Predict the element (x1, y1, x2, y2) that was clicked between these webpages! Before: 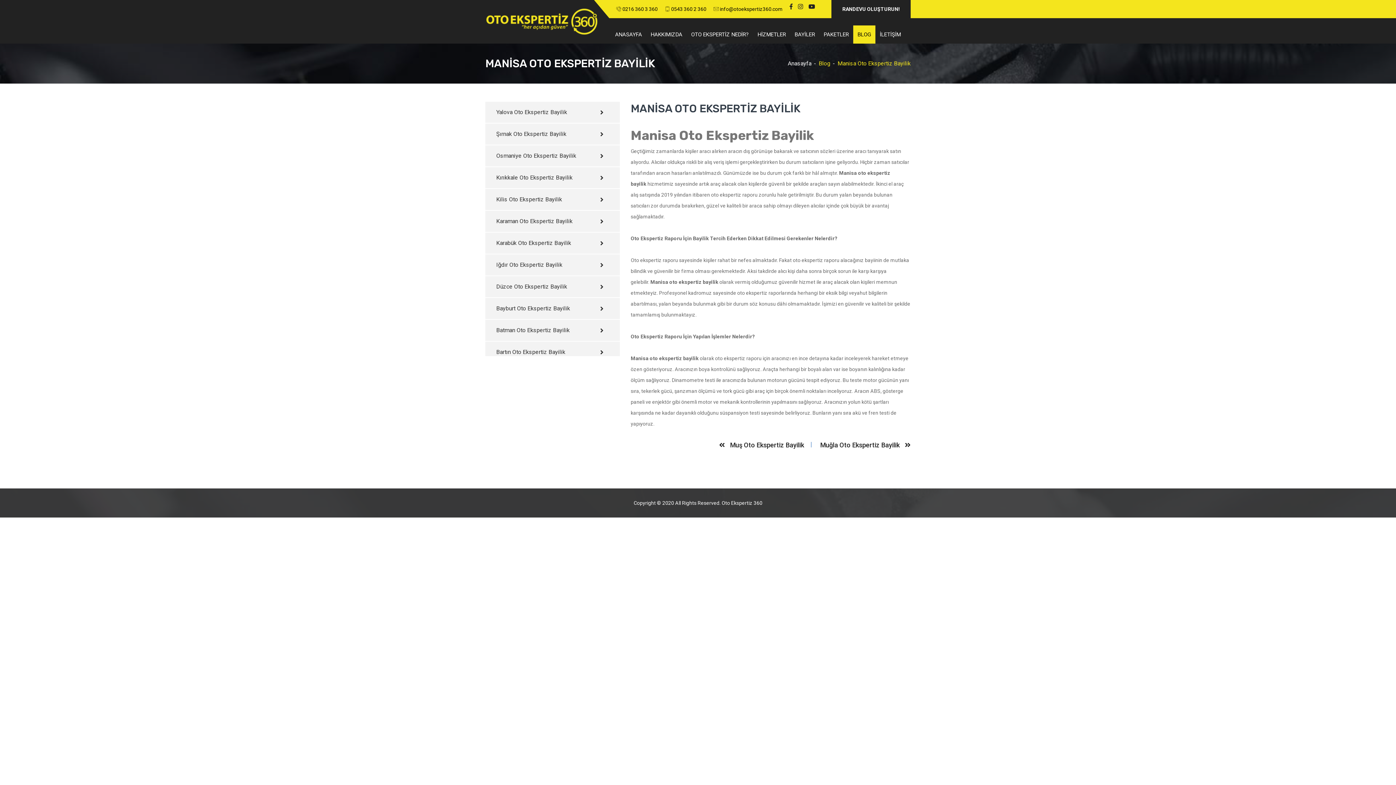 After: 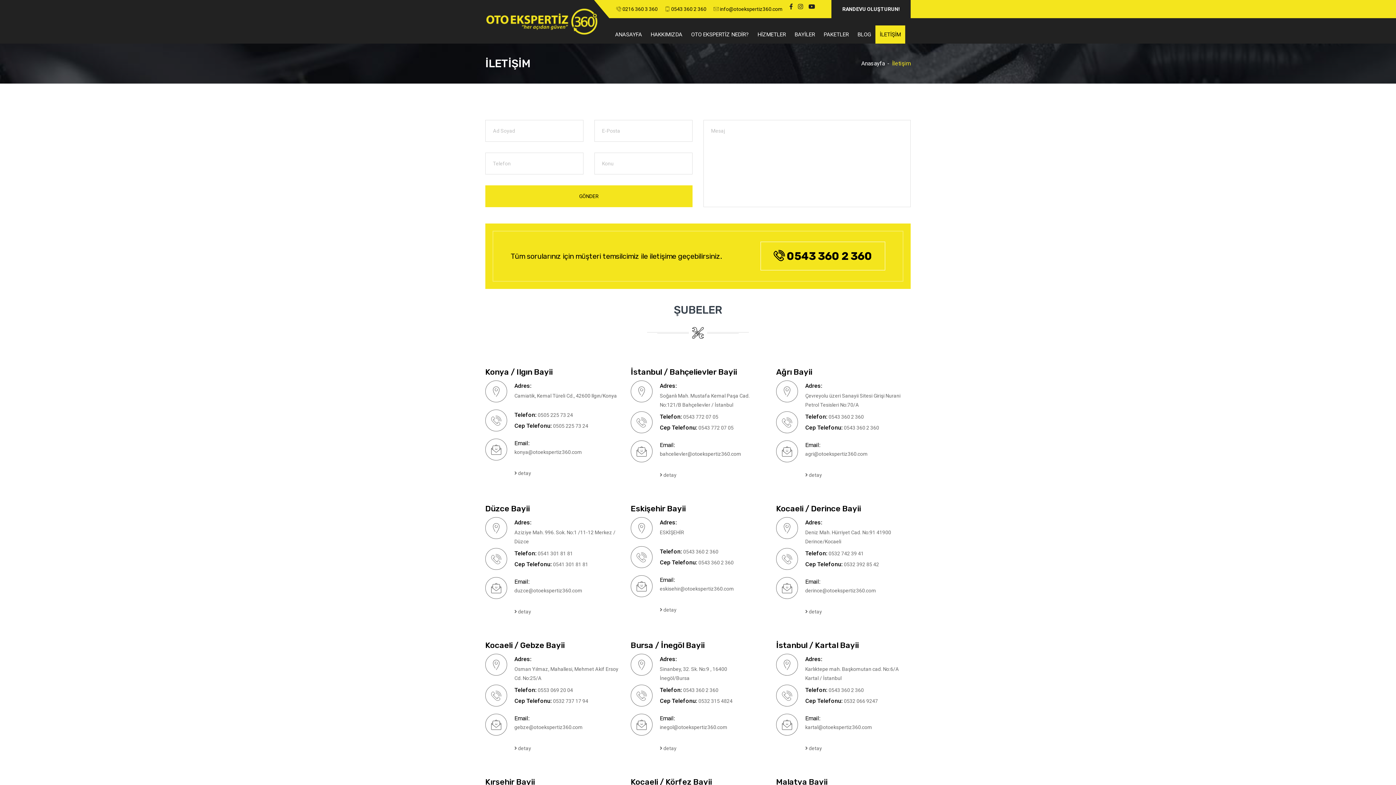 Action: label: İLETİŞİM bbox: (875, 25, 905, 43)